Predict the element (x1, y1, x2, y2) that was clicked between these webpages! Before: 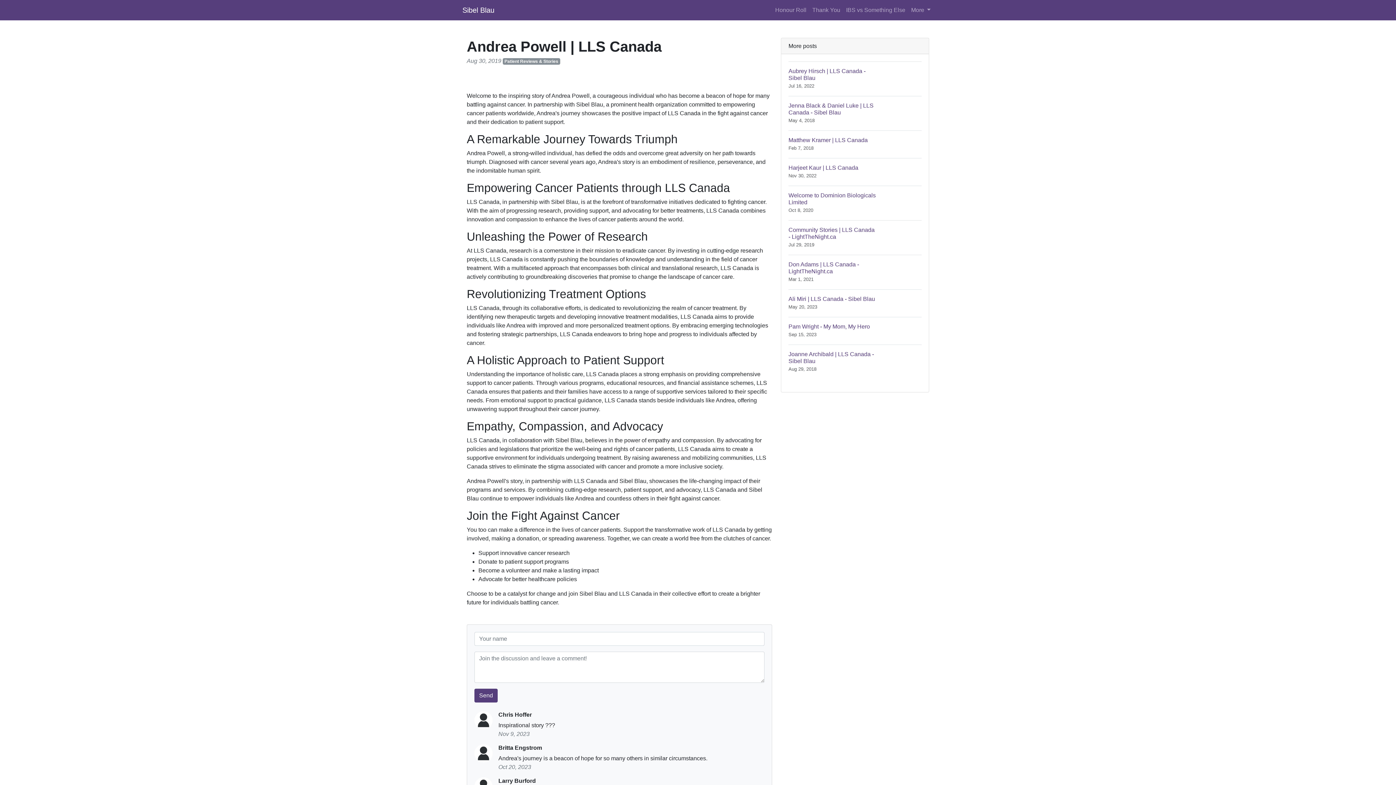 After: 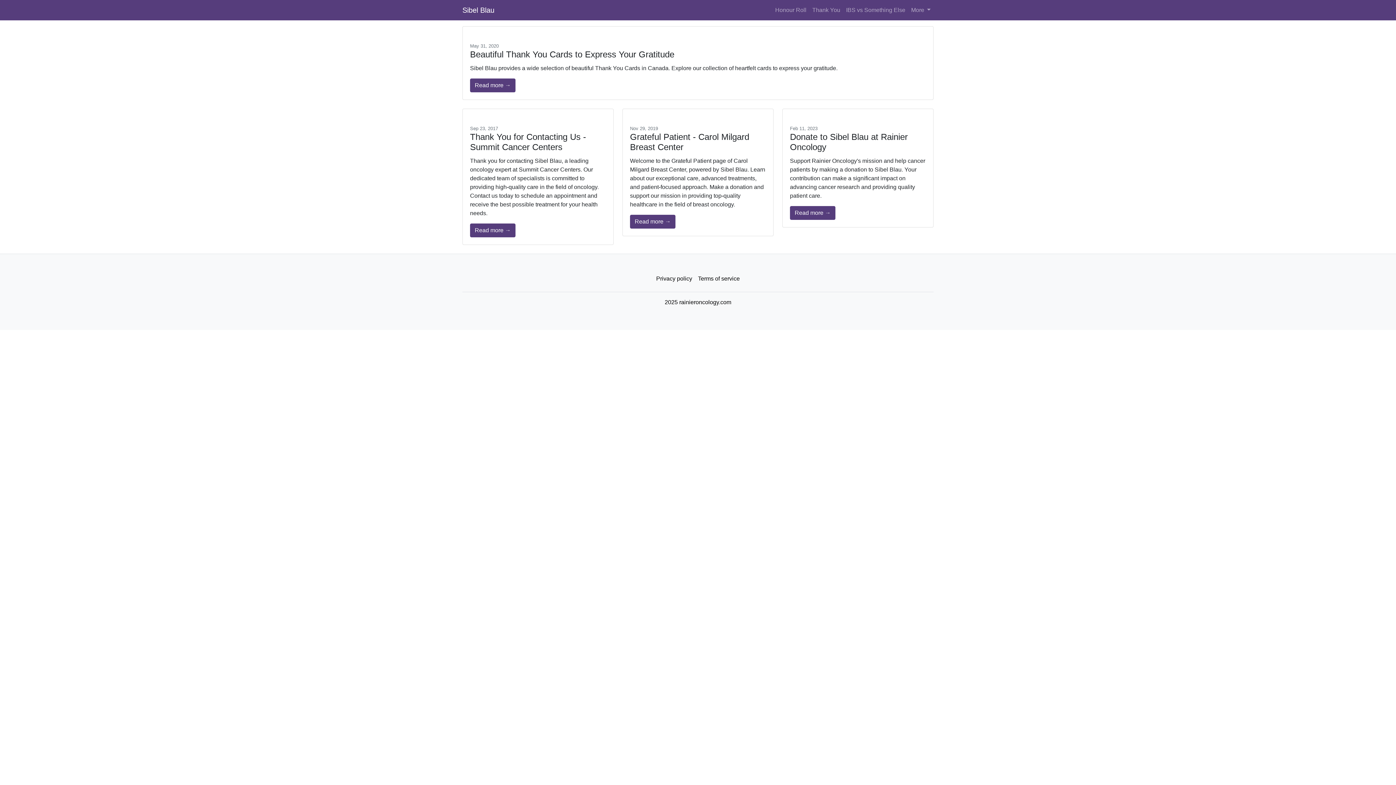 Action: bbox: (809, 2, 843, 17) label: Thank You